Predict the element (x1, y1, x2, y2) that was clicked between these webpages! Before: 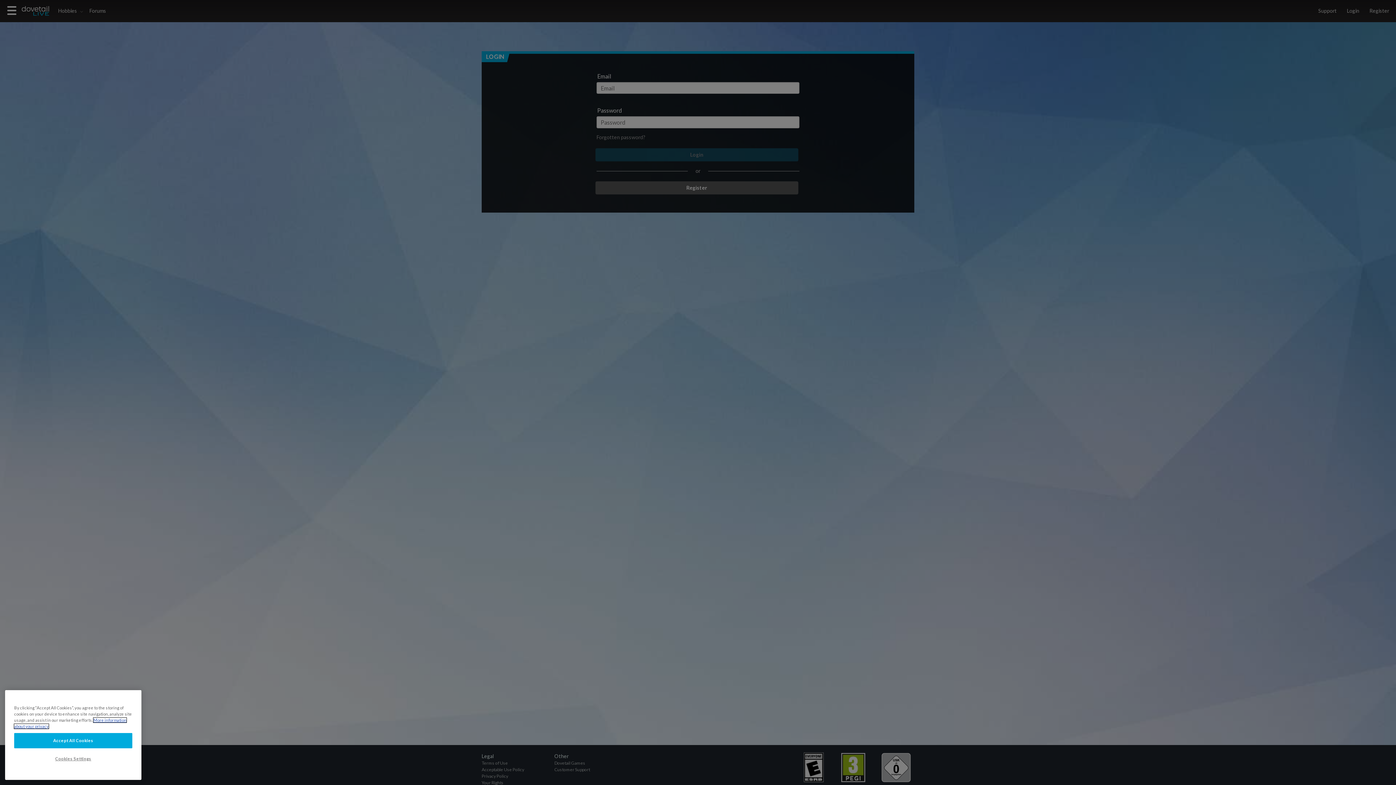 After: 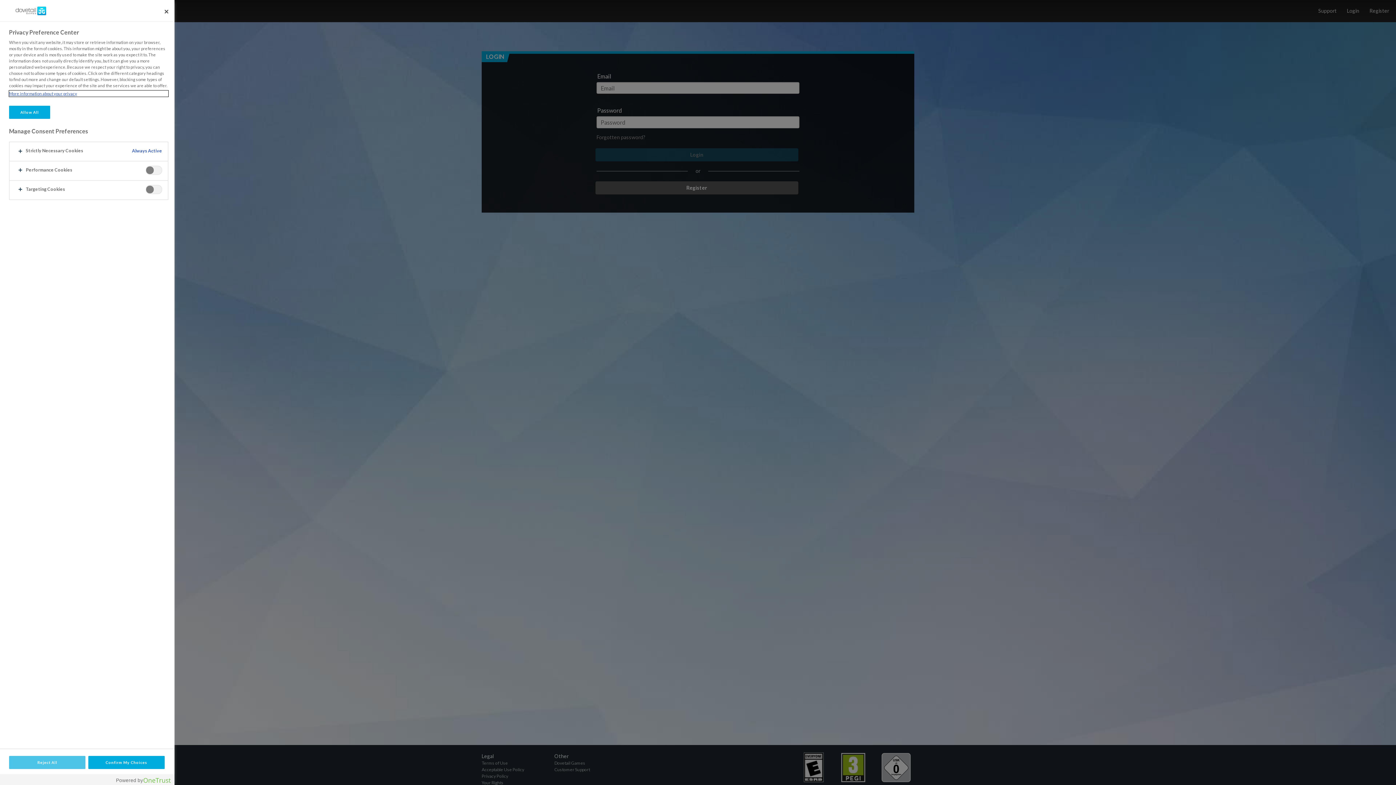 Action: label: Cookies Settings bbox: (14, 751, 132, 766)